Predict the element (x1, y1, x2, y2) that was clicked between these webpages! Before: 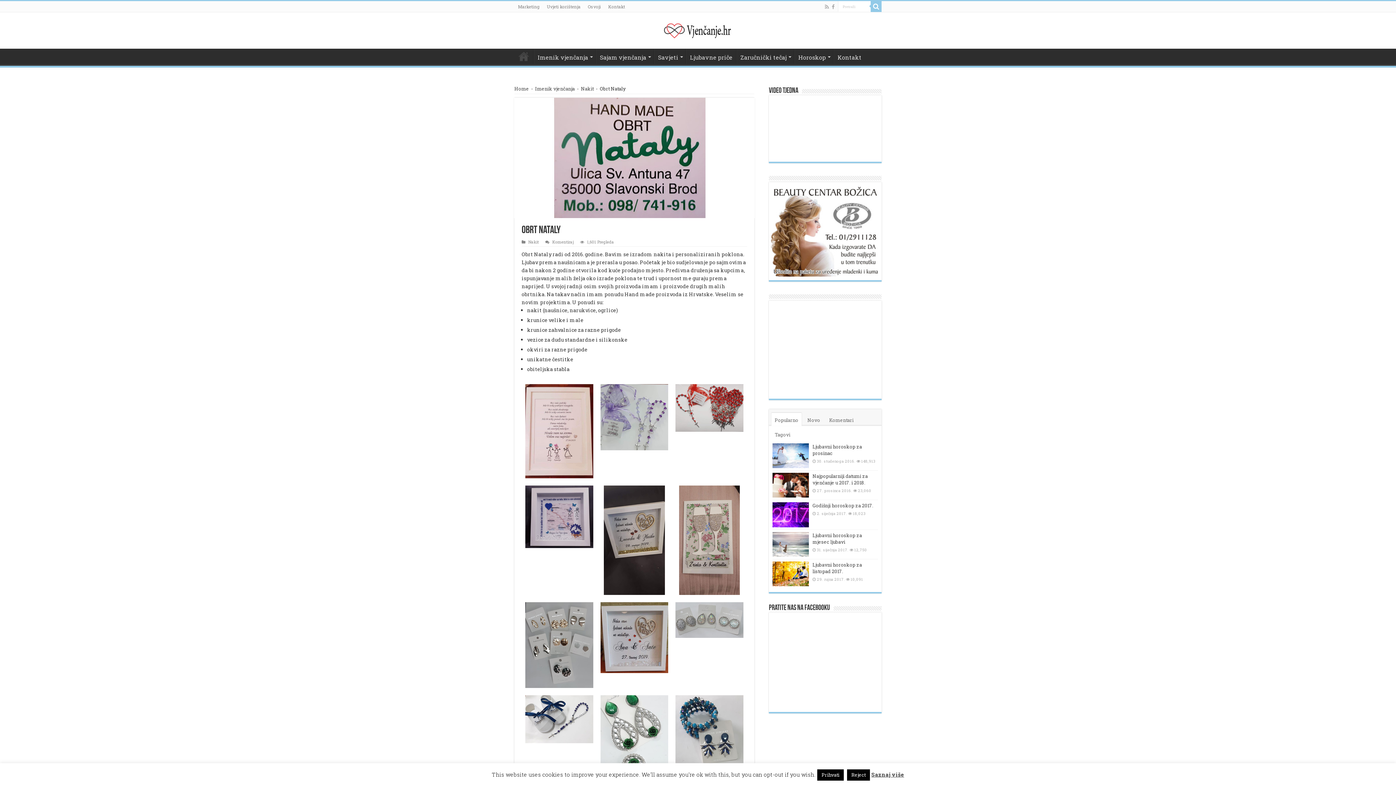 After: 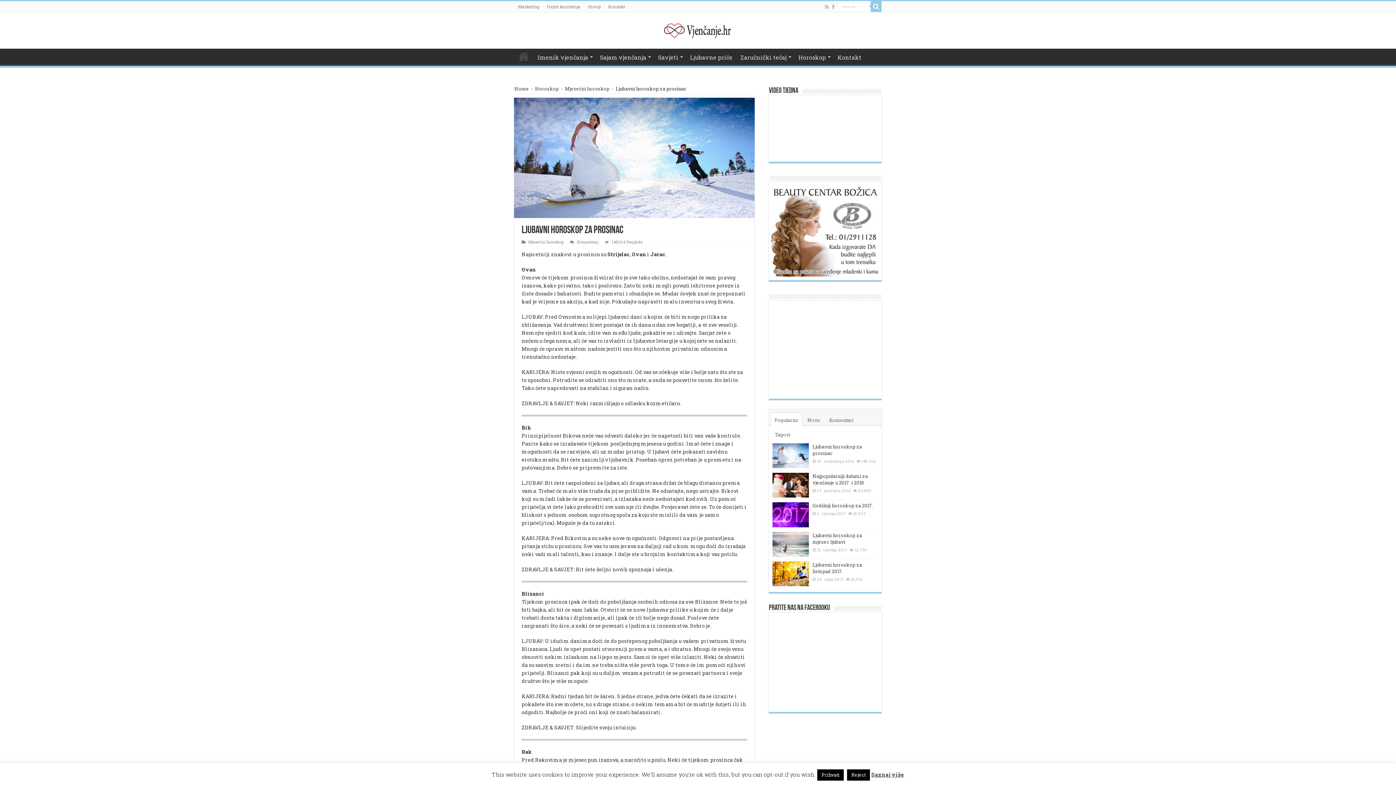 Action: bbox: (772, 443, 809, 468)